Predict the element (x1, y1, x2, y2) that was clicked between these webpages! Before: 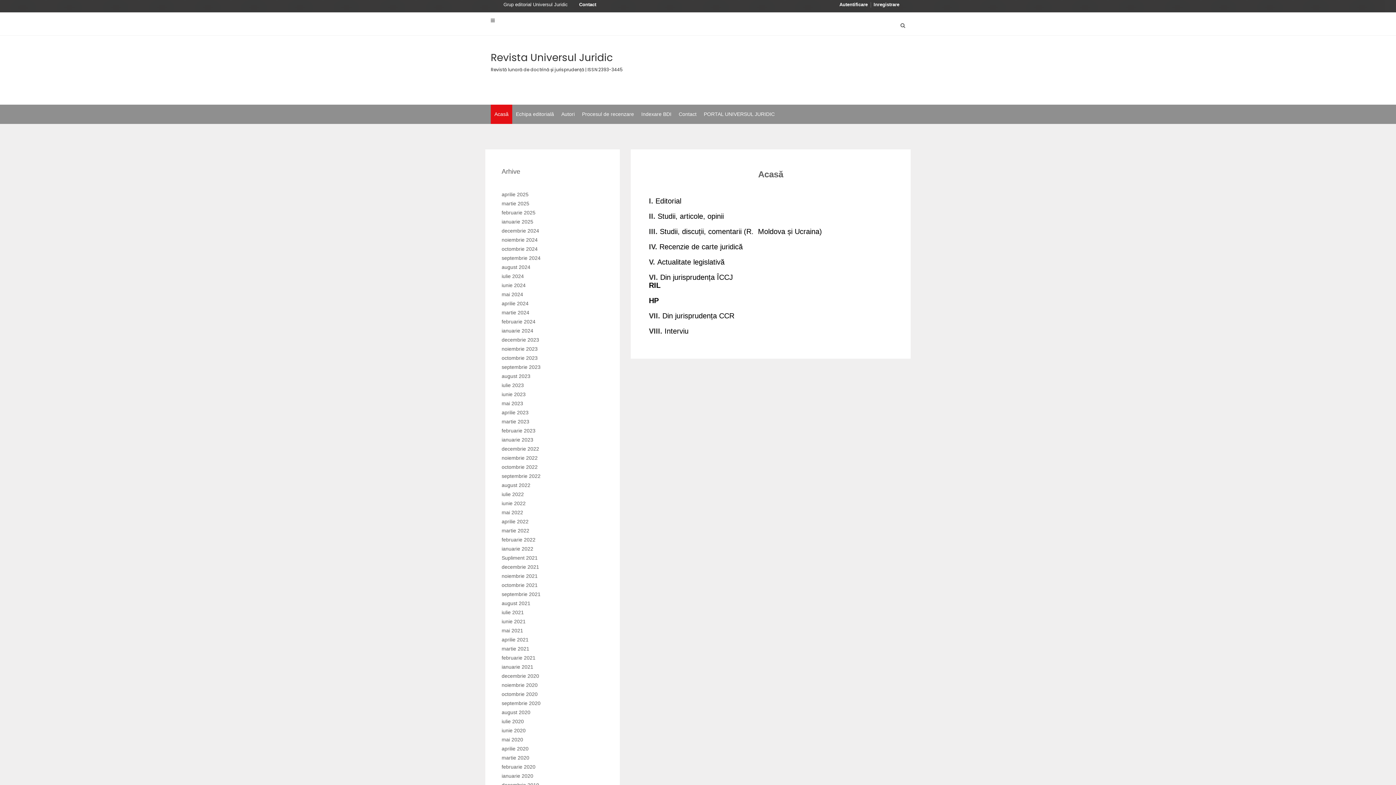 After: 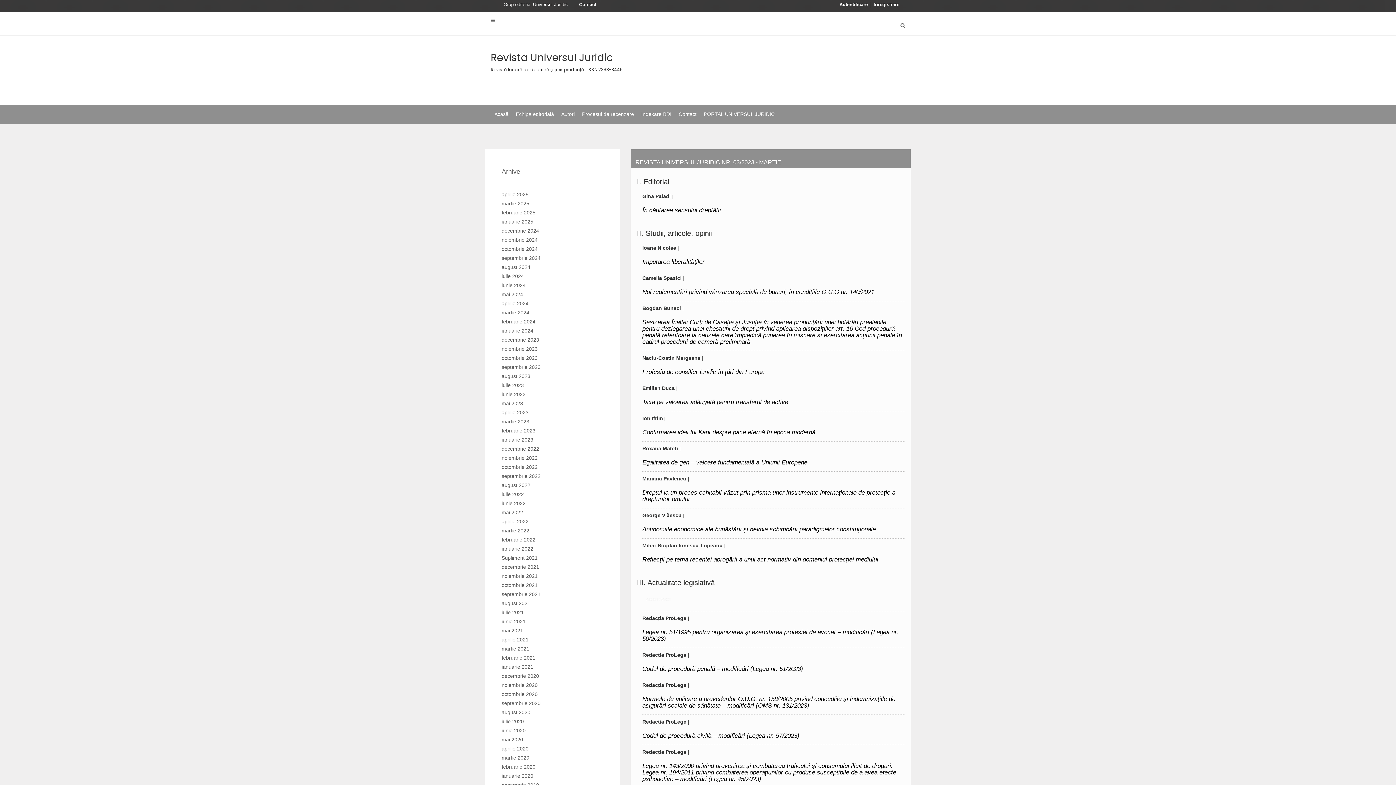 Action: label: martie 2023 bbox: (501, 418, 529, 424)